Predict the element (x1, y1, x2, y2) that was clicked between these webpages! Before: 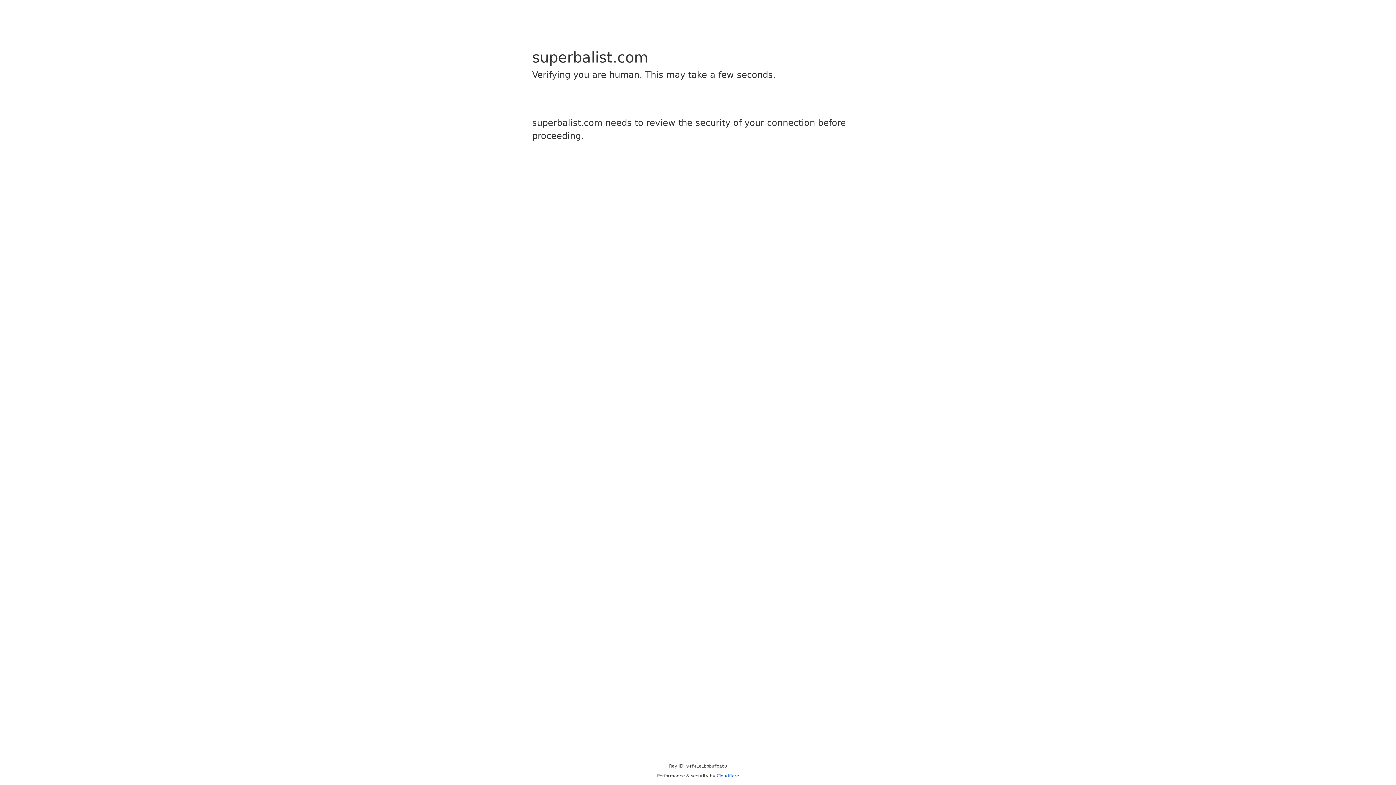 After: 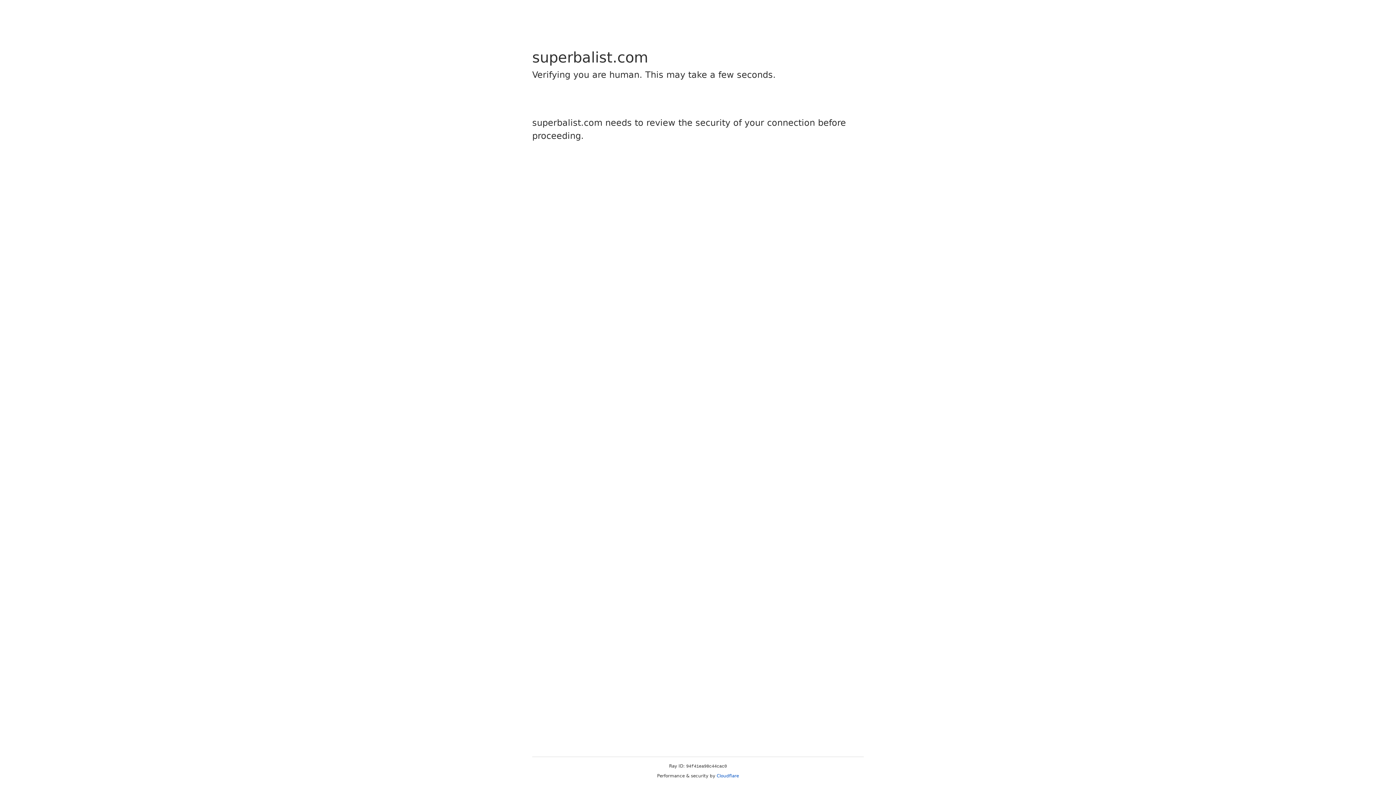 Action: label: Cloudflare bbox: (716, 773, 739, 778)